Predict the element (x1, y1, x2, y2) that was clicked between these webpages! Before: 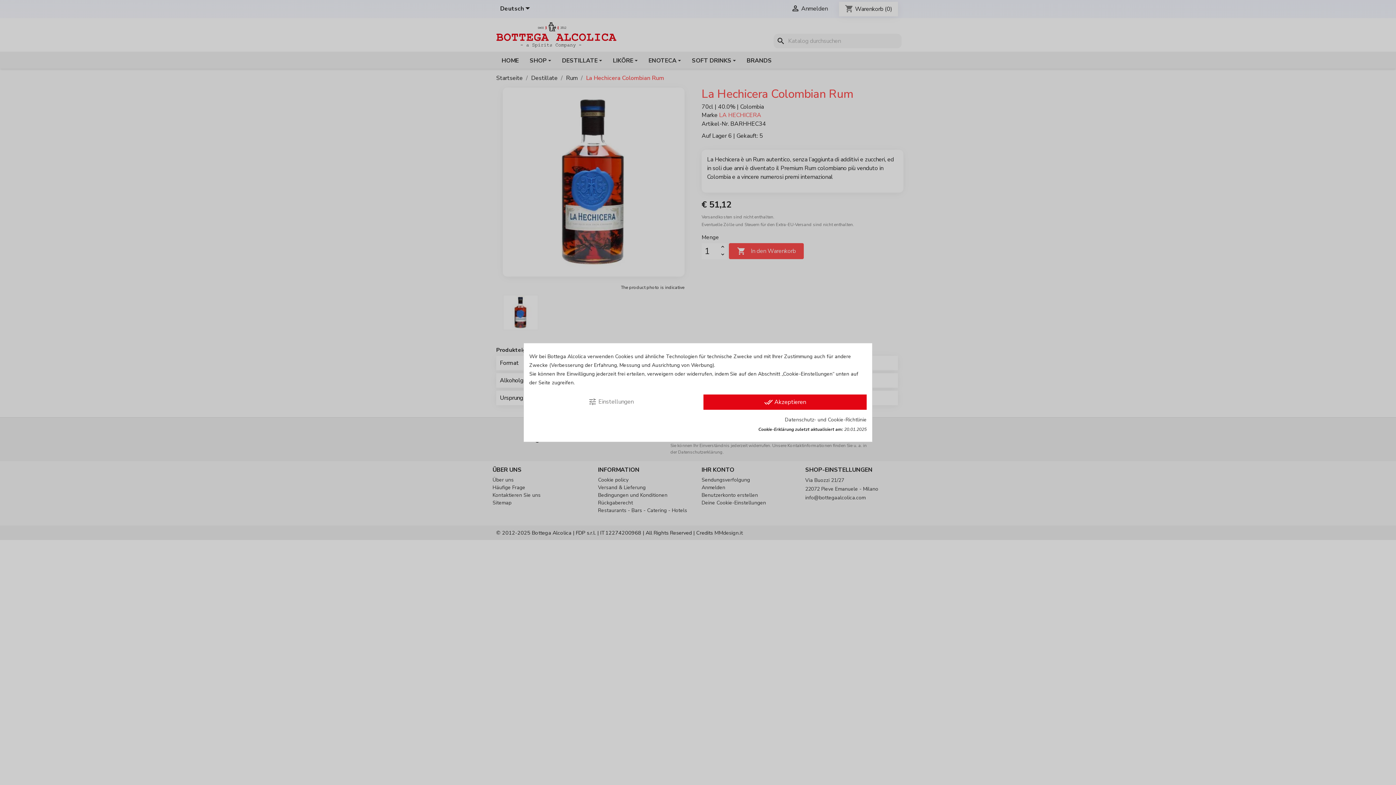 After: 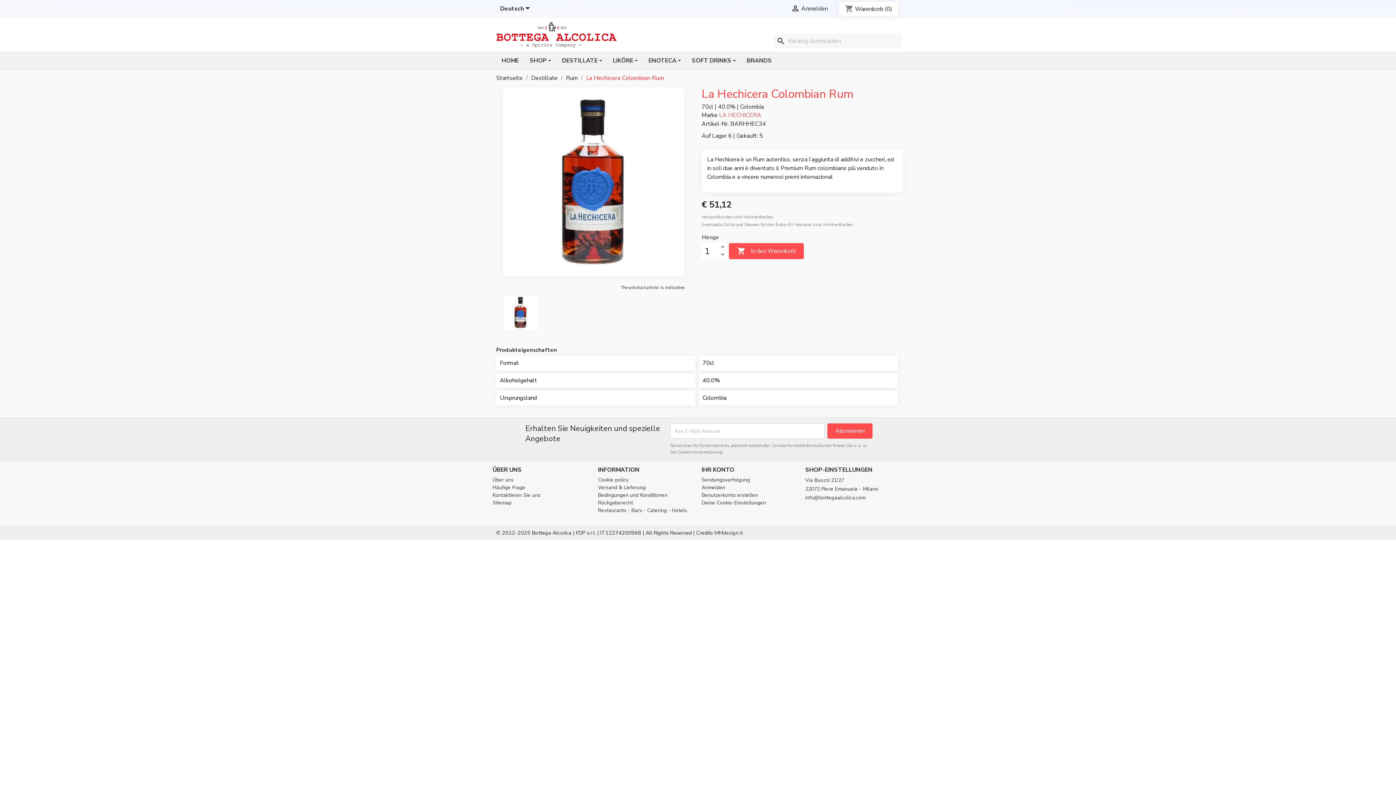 Action: bbox: (703, 394, 866, 410) label: done_all Akzeptieren